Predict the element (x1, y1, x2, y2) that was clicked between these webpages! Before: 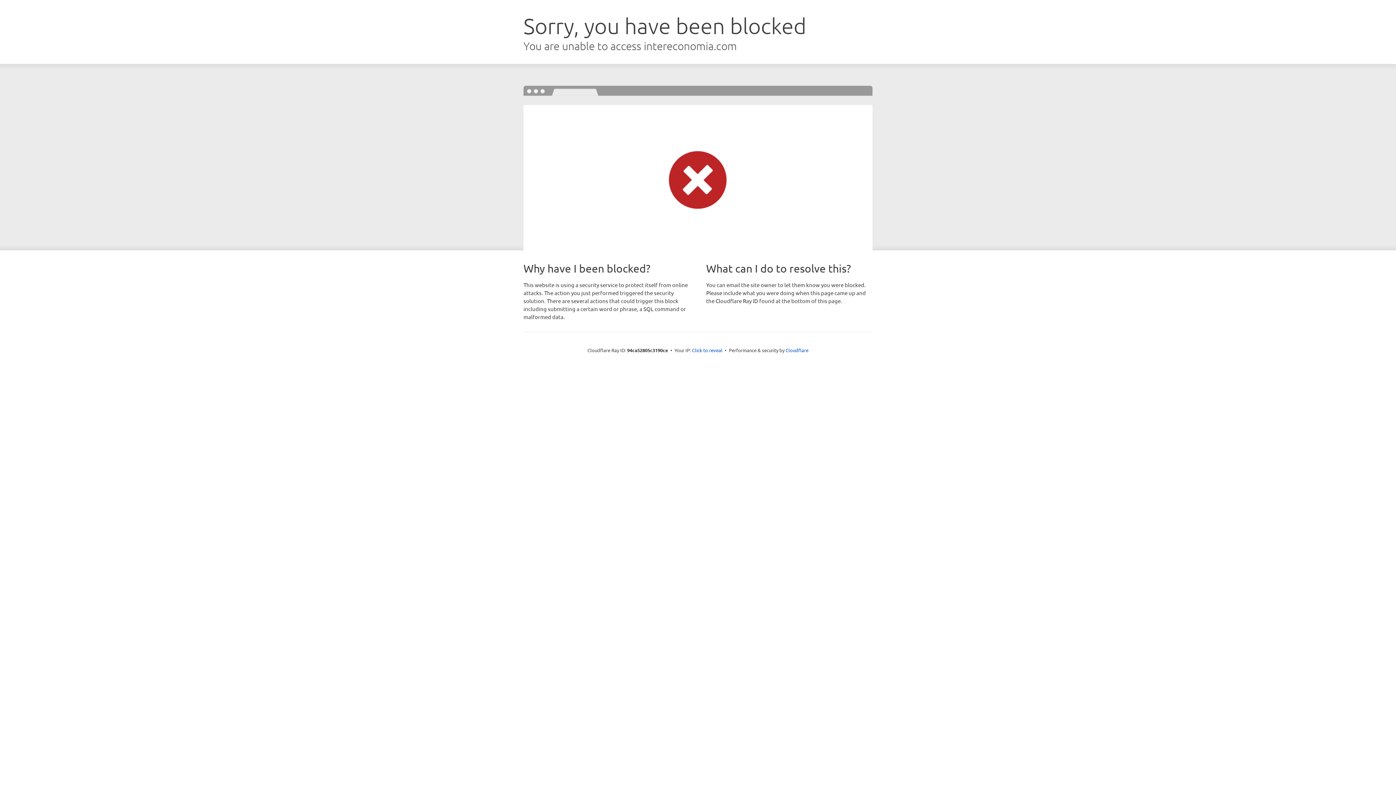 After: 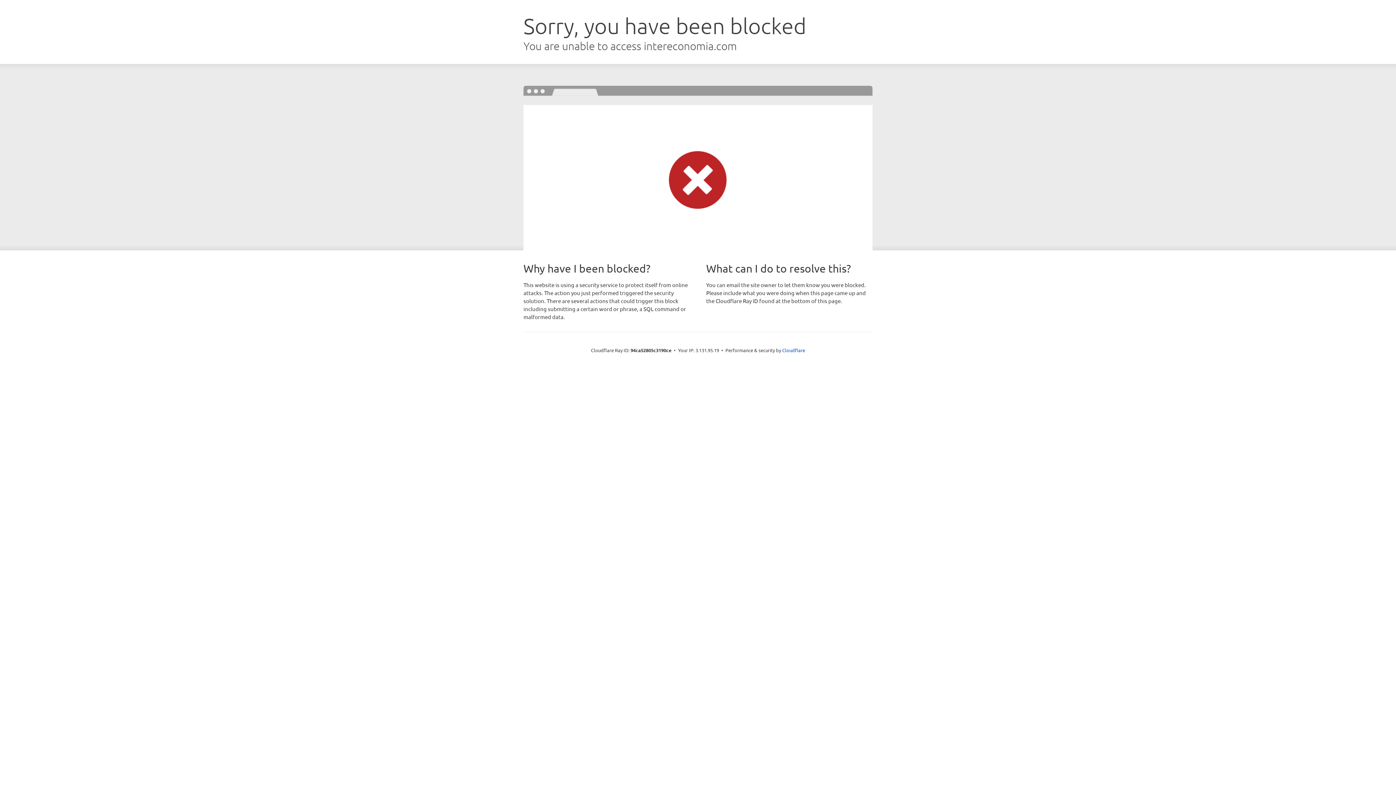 Action: label: Click to reveal bbox: (692, 346, 722, 353)